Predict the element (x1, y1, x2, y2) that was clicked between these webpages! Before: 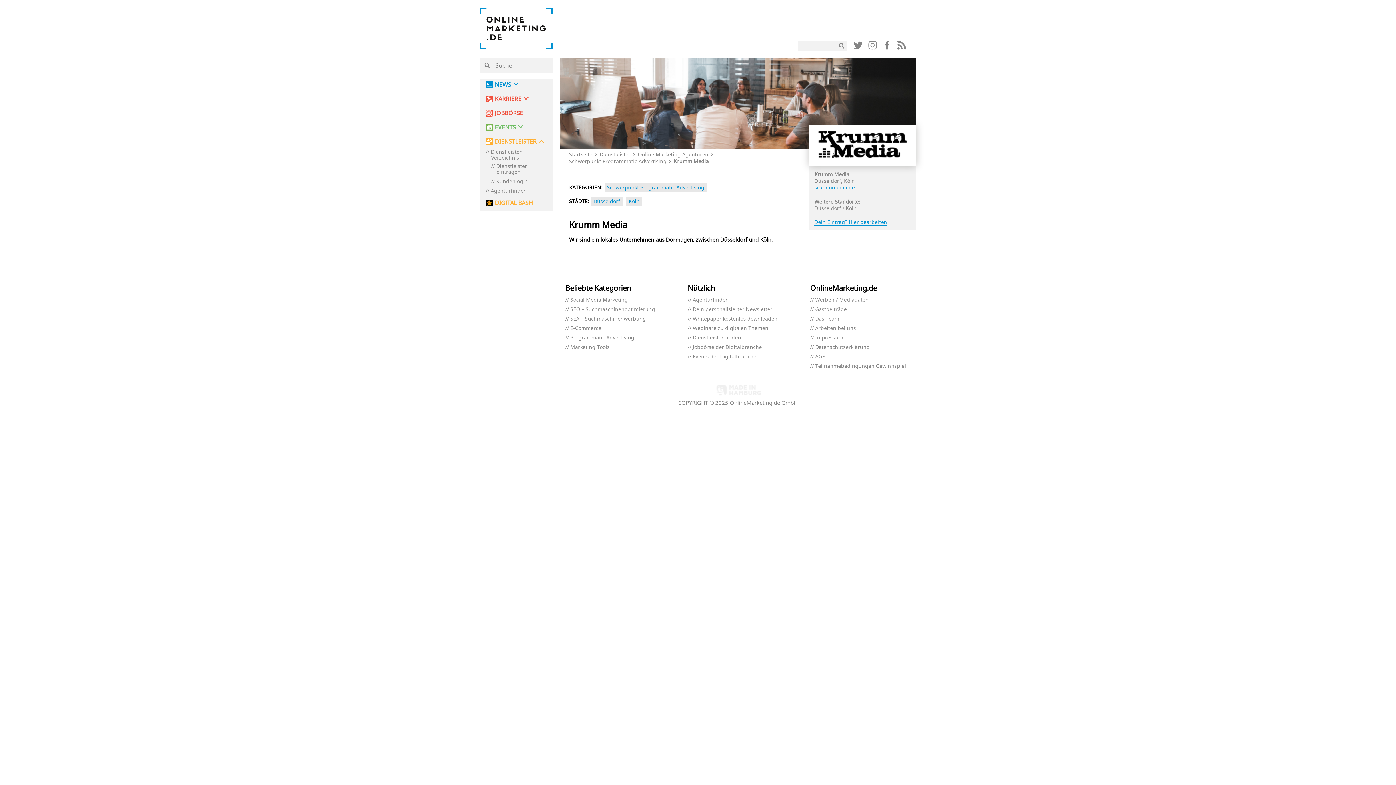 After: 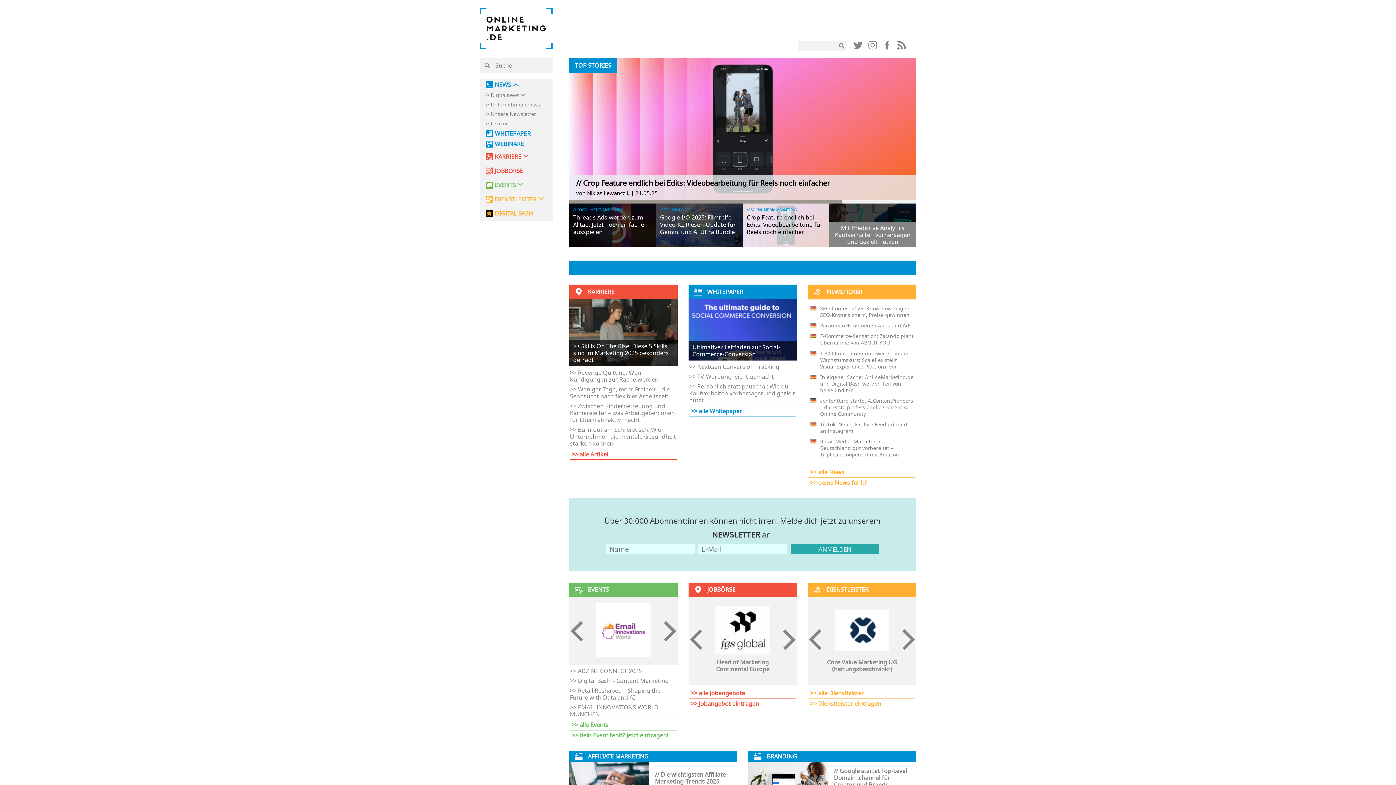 Action: bbox: (480, 43, 552, 51)